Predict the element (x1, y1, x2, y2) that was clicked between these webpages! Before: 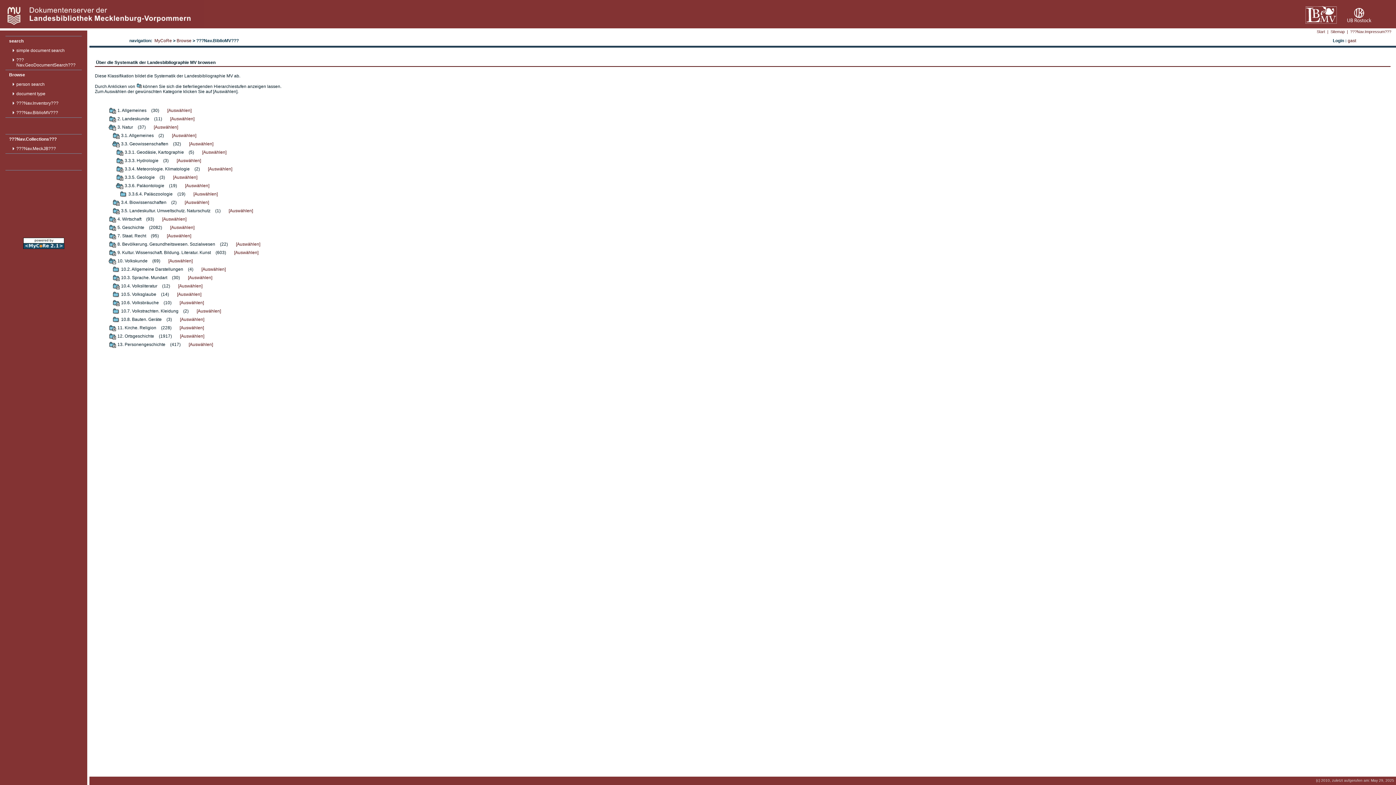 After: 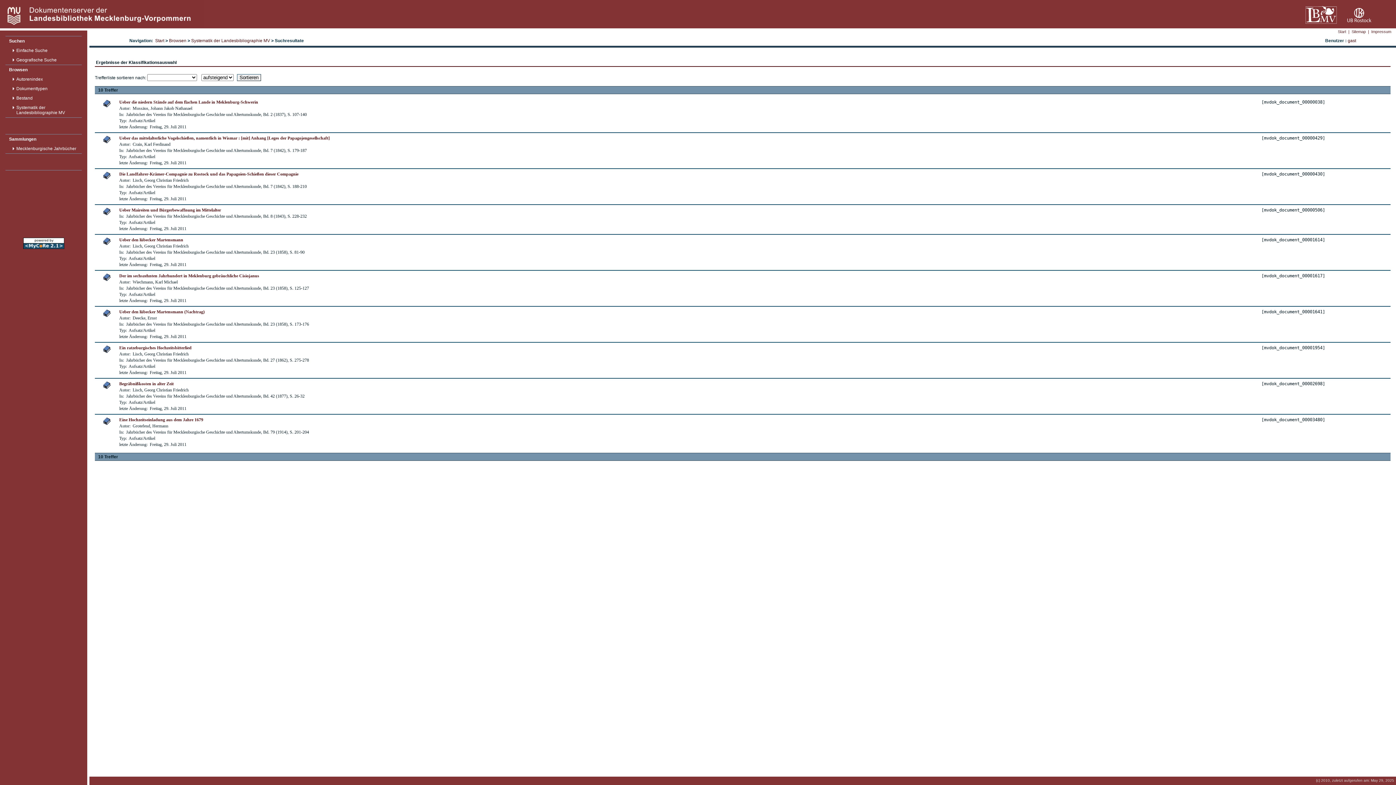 Action: bbox: (179, 300, 204, 305) label: [Auswählen]